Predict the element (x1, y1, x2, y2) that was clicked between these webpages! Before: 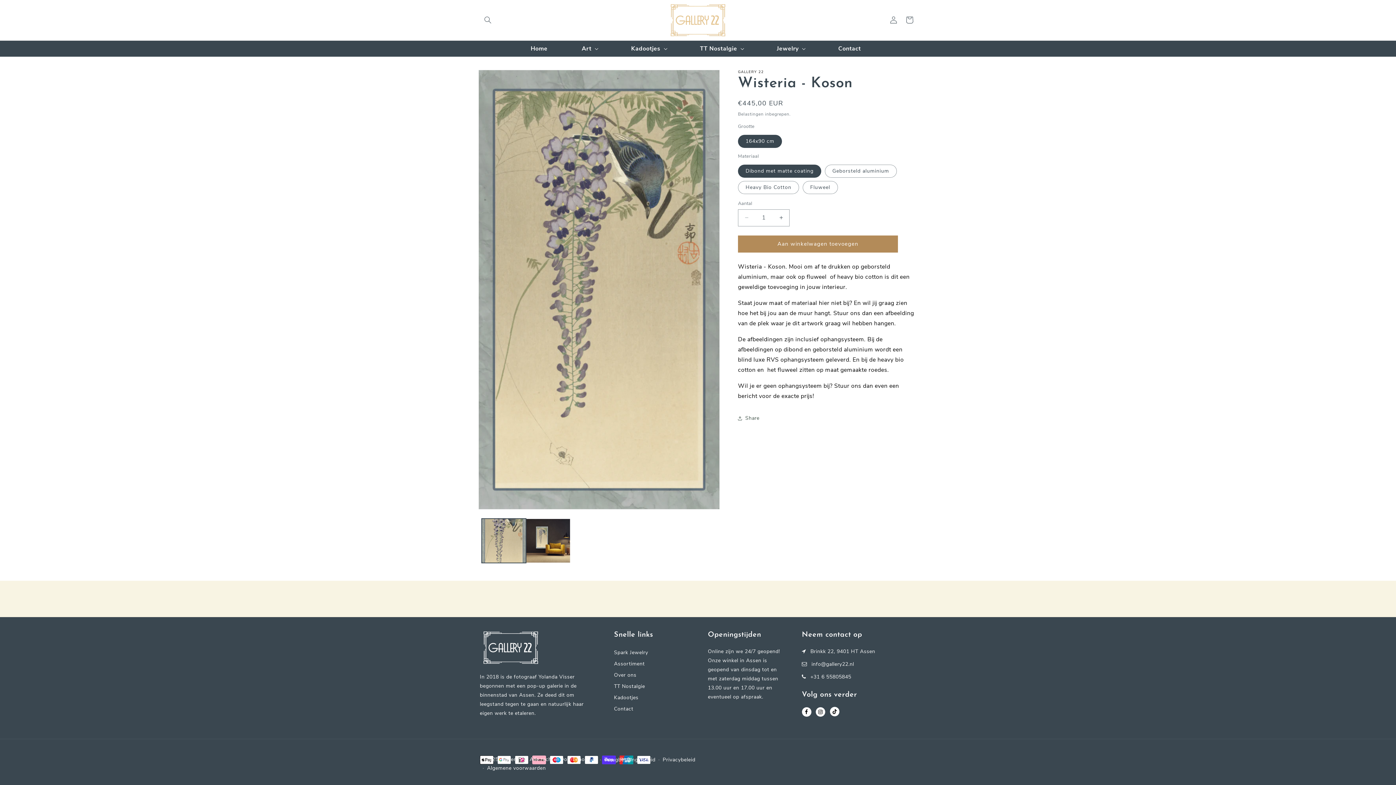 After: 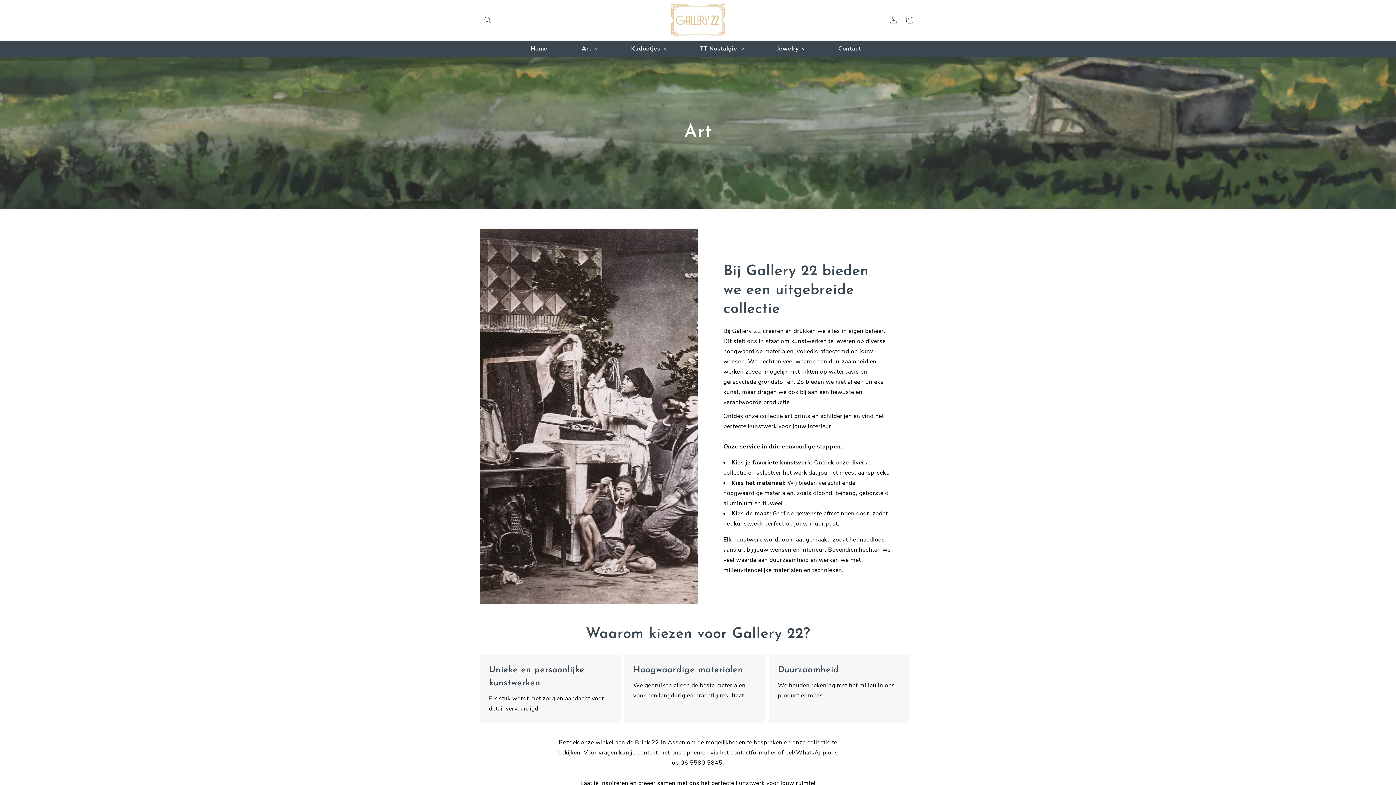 Action: label: Art bbox: (581, 44, 591, 52)